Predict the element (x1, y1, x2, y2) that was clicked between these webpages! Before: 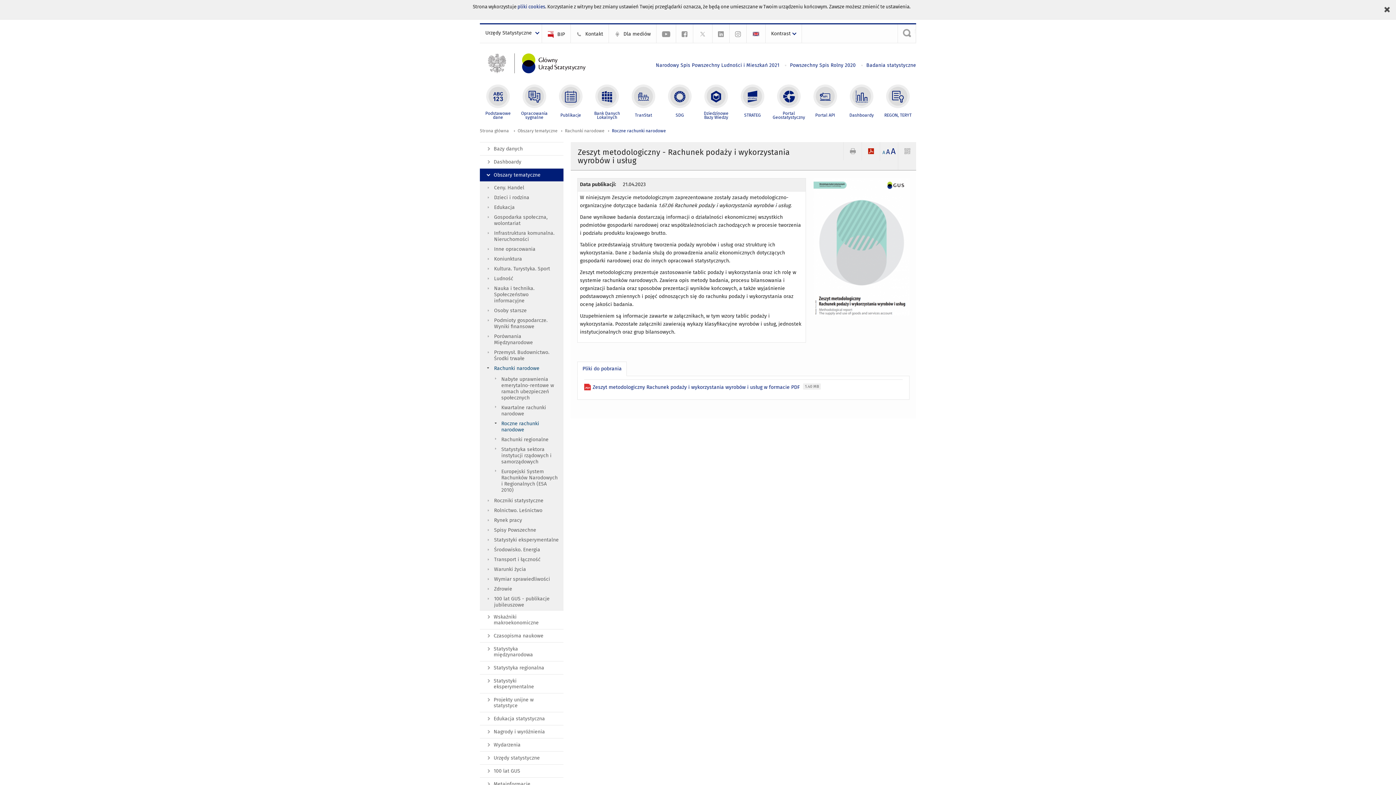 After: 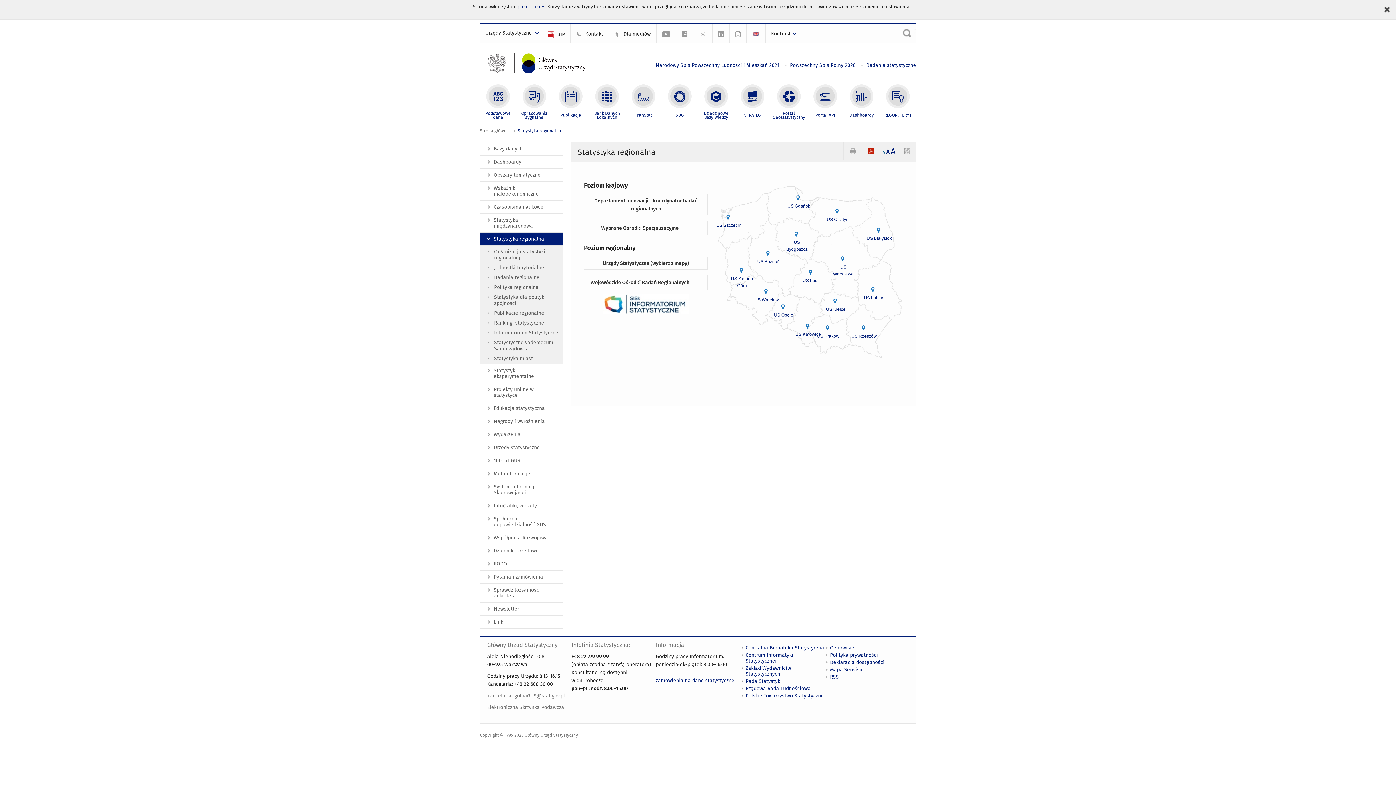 Action: label: Statystyka regionalna bbox: (480, 661, 563, 674)